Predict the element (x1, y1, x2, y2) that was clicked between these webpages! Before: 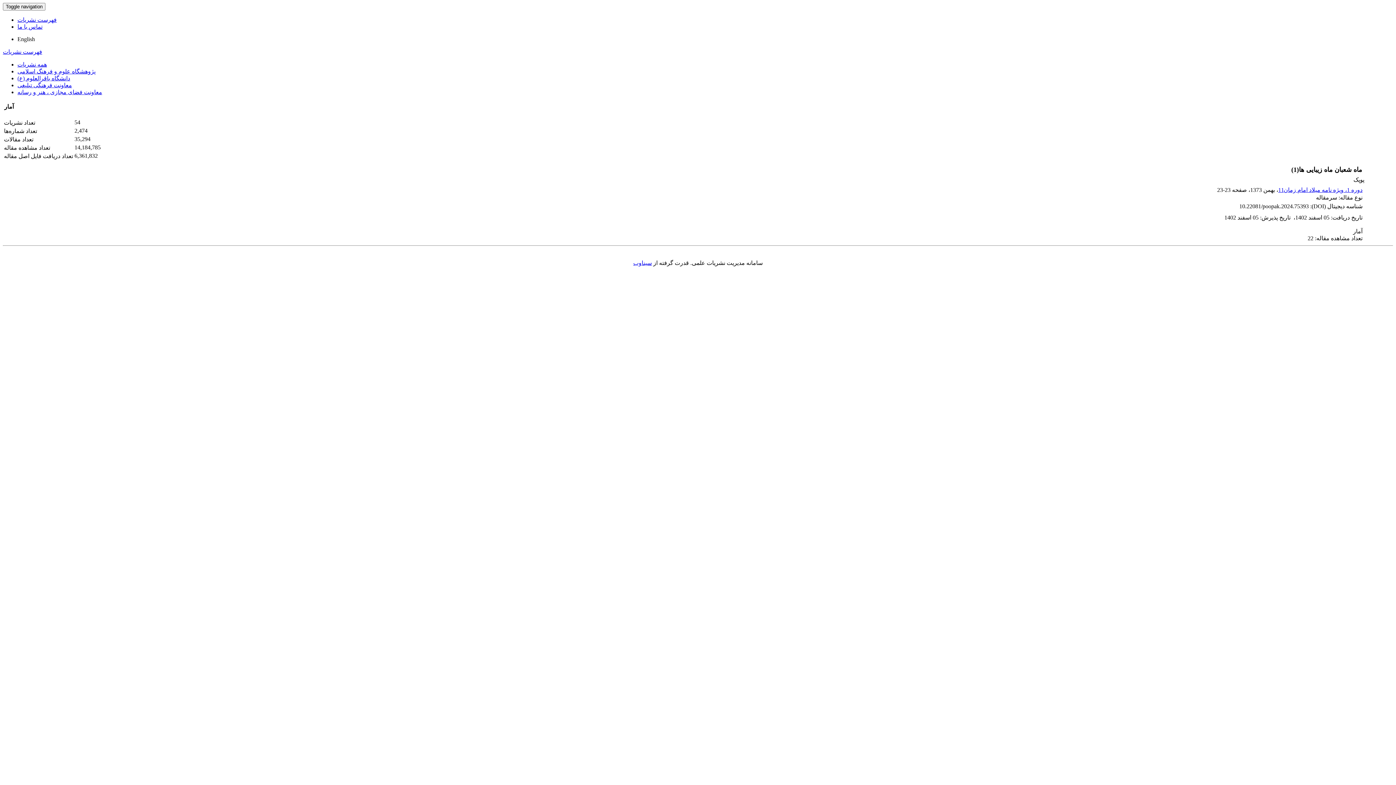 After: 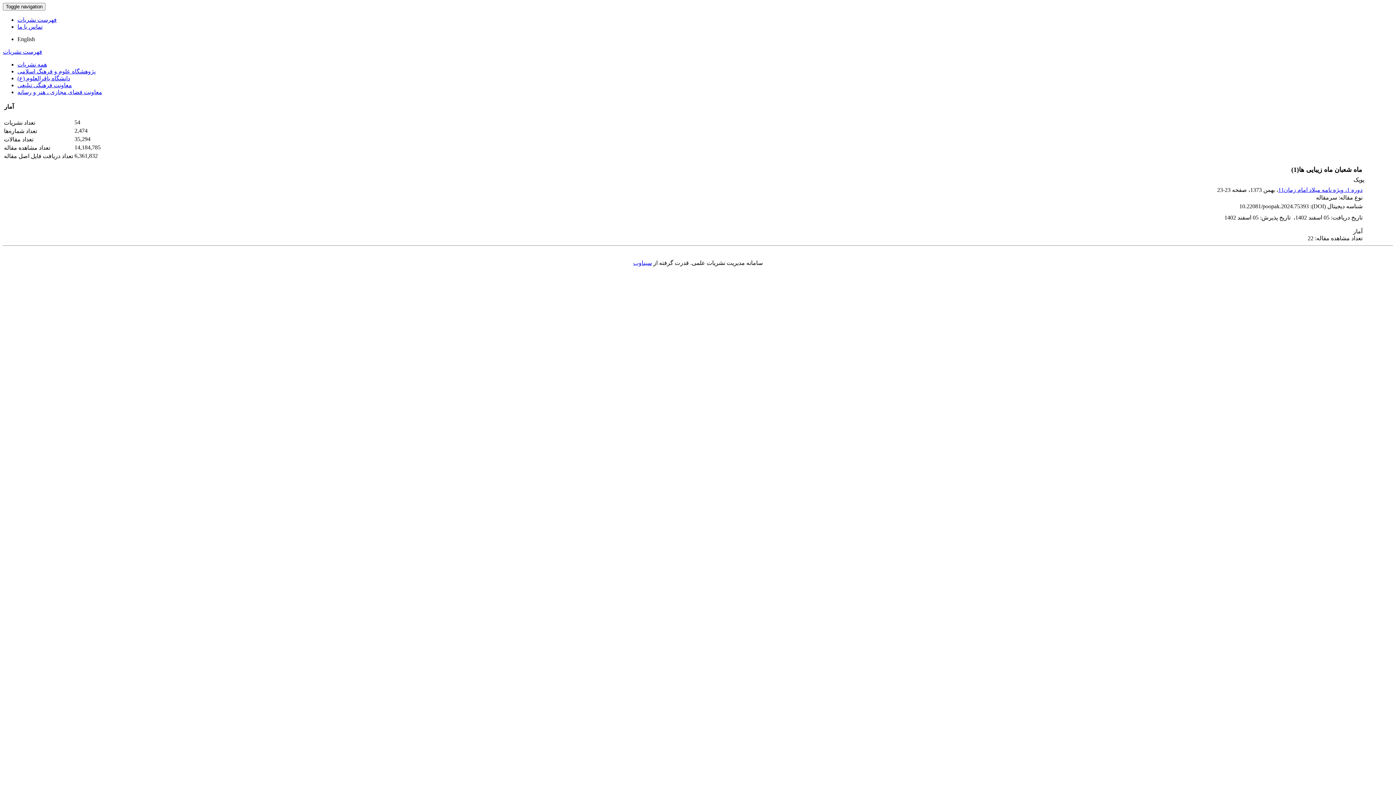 Action: label: سیناوب bbox: (633, 260, 652, 266)